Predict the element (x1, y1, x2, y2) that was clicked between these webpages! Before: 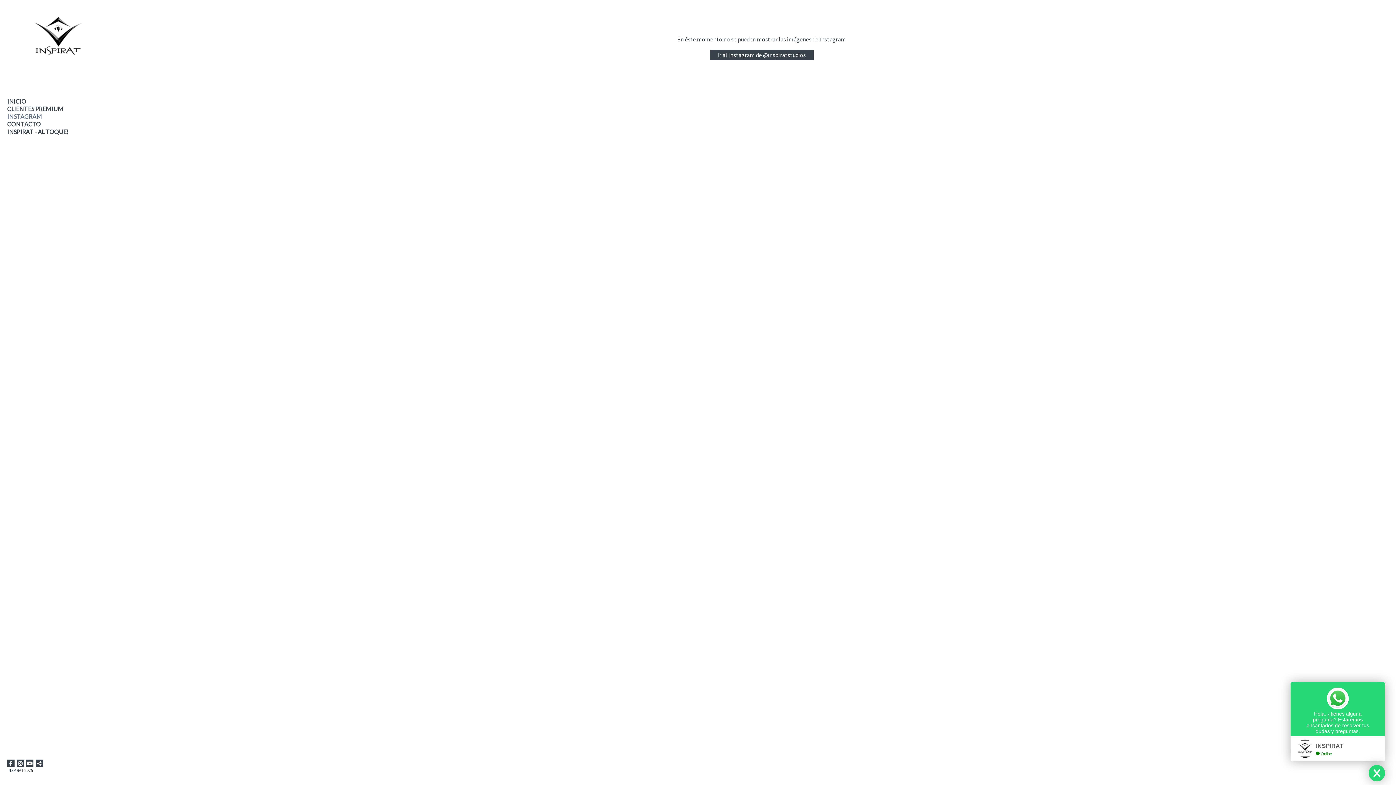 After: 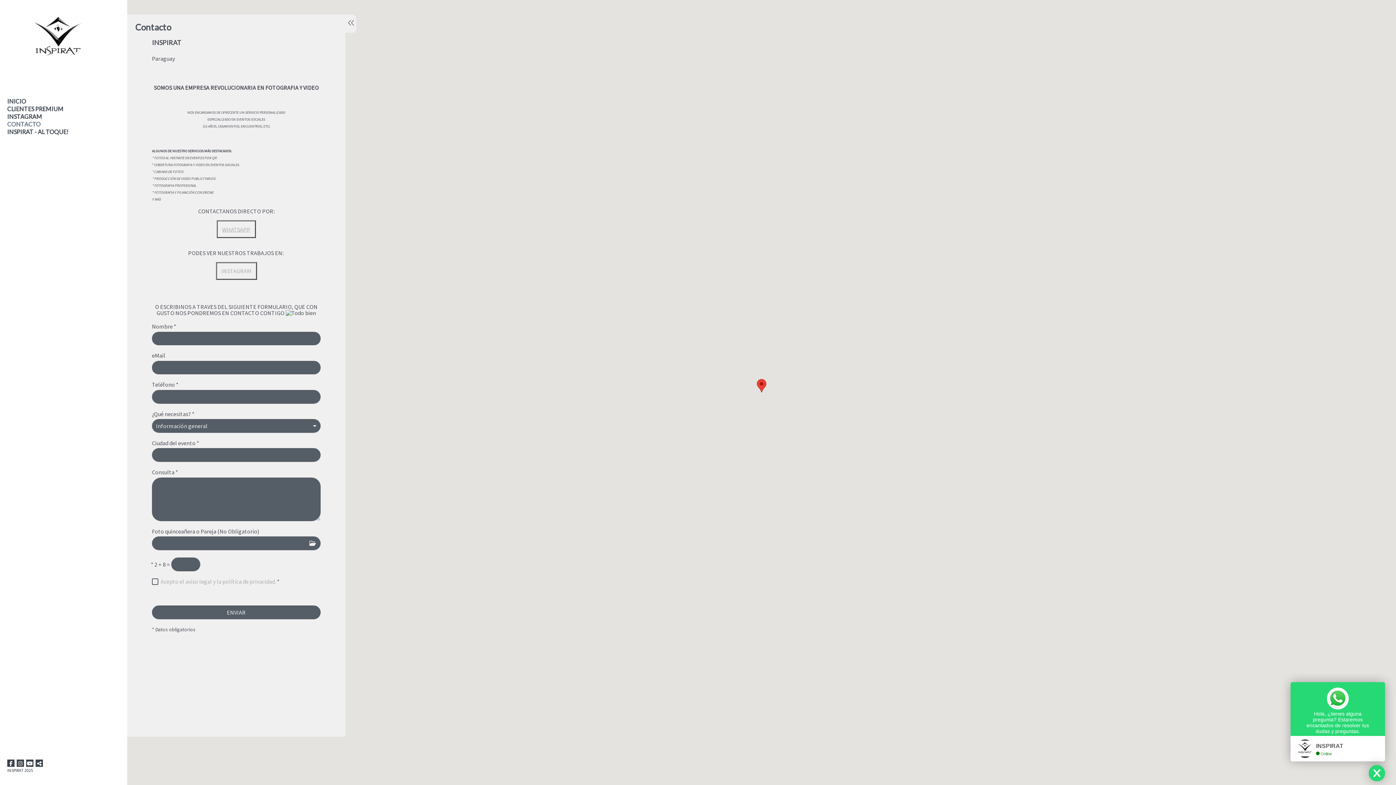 Action: label: CONTACTO bbox: (7, 120, 109, 128)